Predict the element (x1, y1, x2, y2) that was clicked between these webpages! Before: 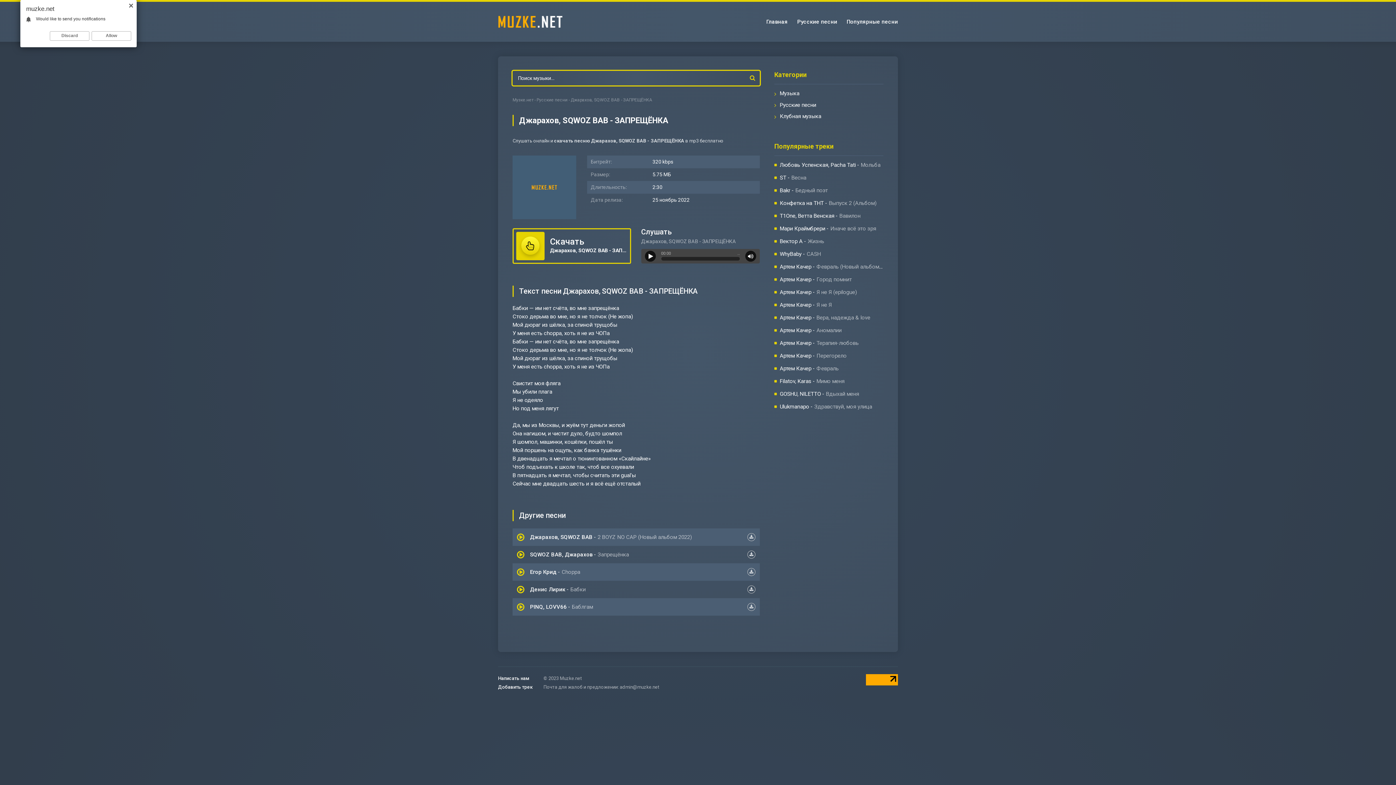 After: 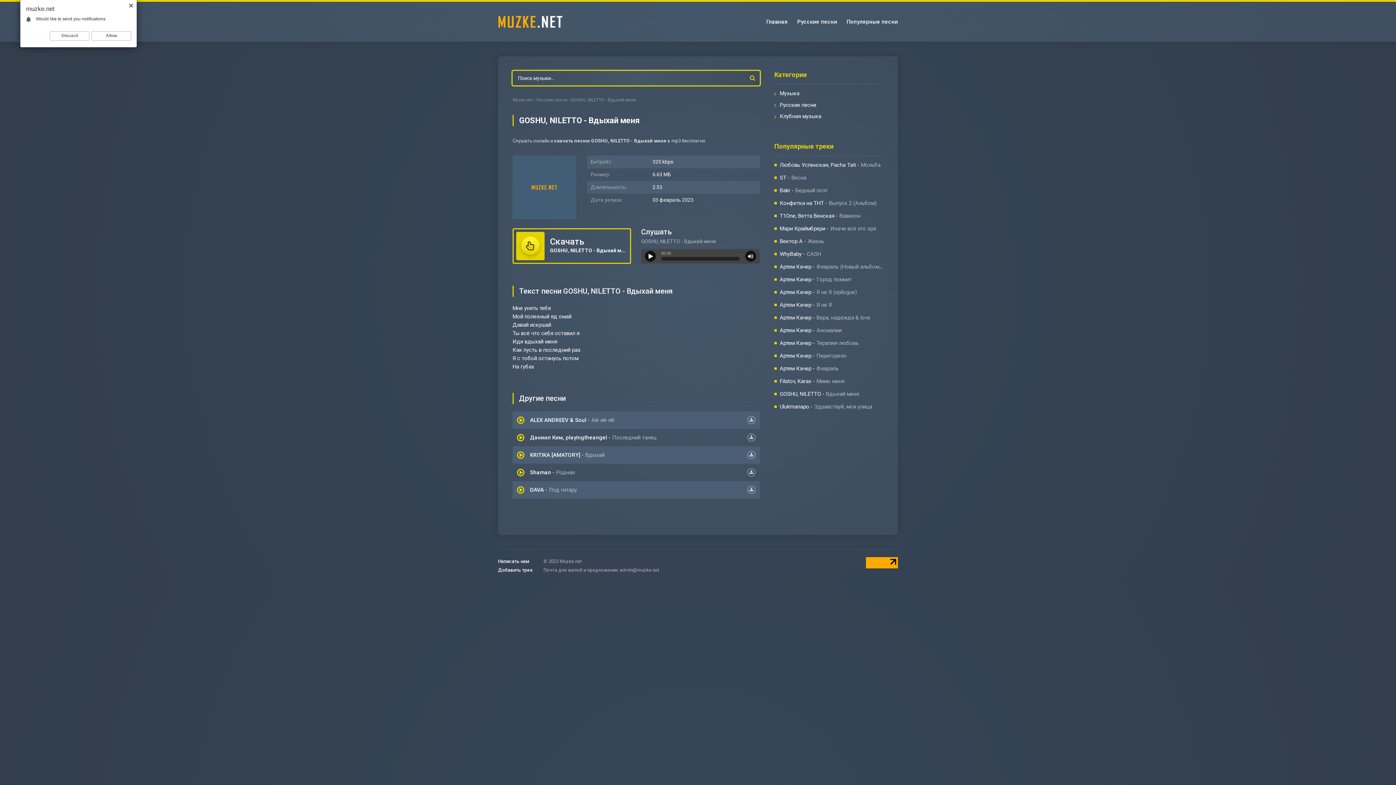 Action: bbox: (774, 390, 883, 398) label: GOSHU, NILETTO - Вдыхай меня